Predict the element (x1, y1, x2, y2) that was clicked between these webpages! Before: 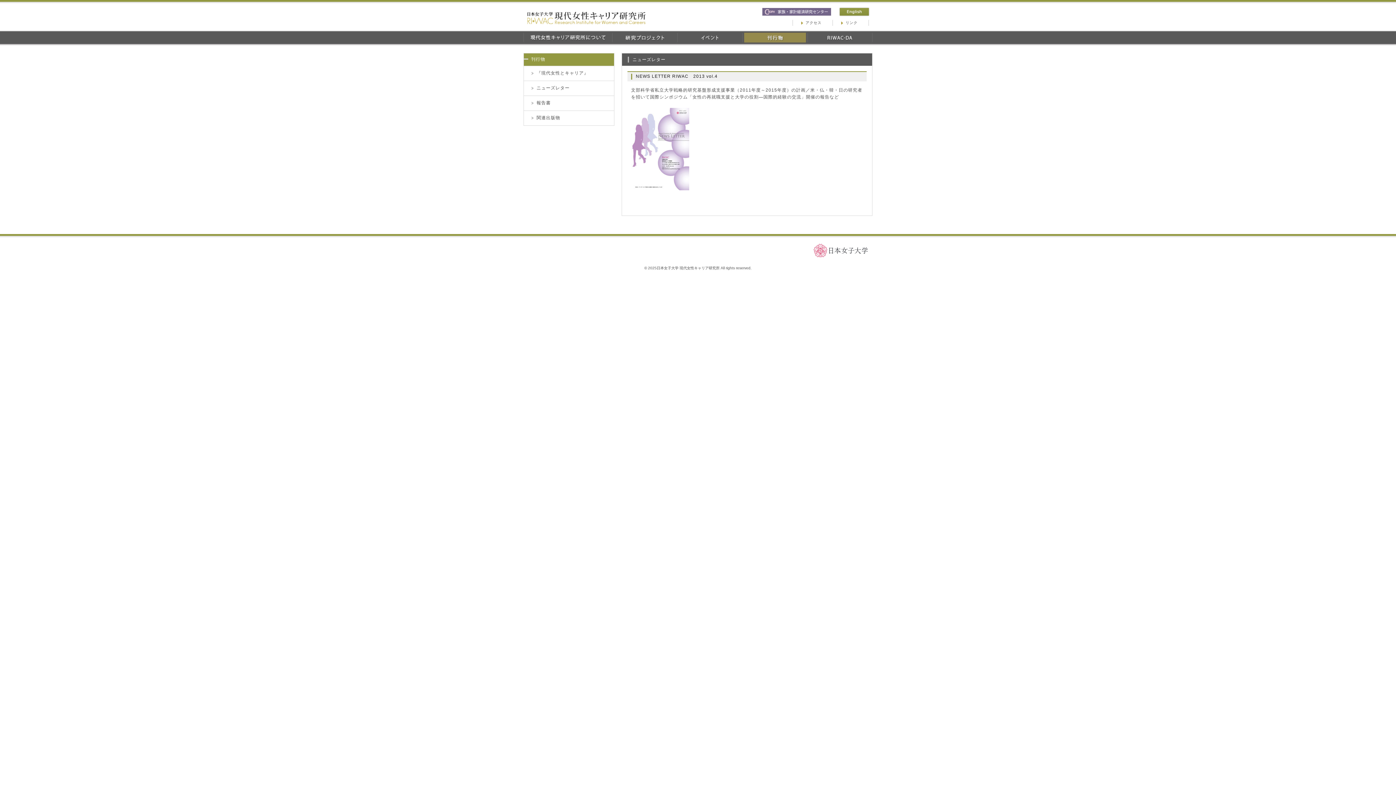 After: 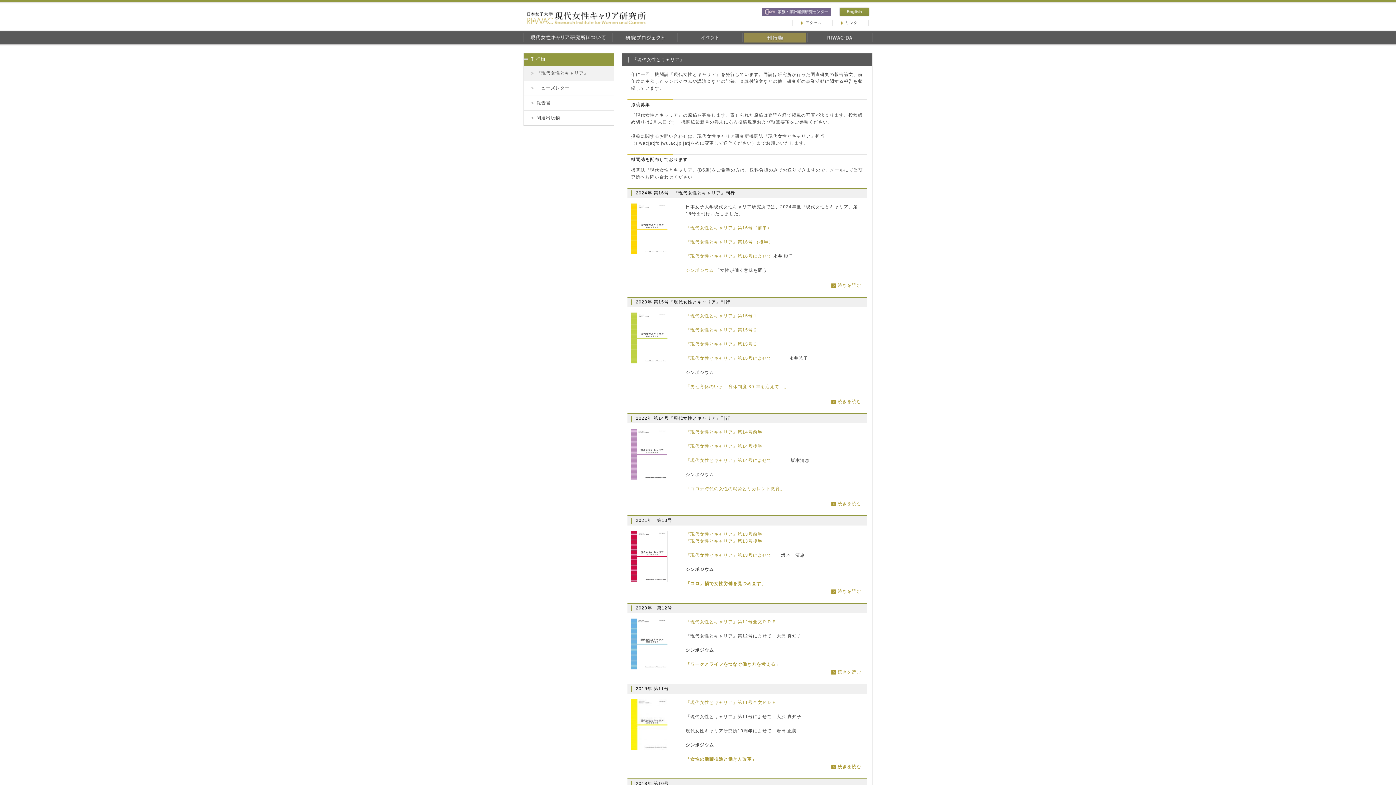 Action: bbox: (524, 66, 614, 80) label: 『現代女性とキャリア』